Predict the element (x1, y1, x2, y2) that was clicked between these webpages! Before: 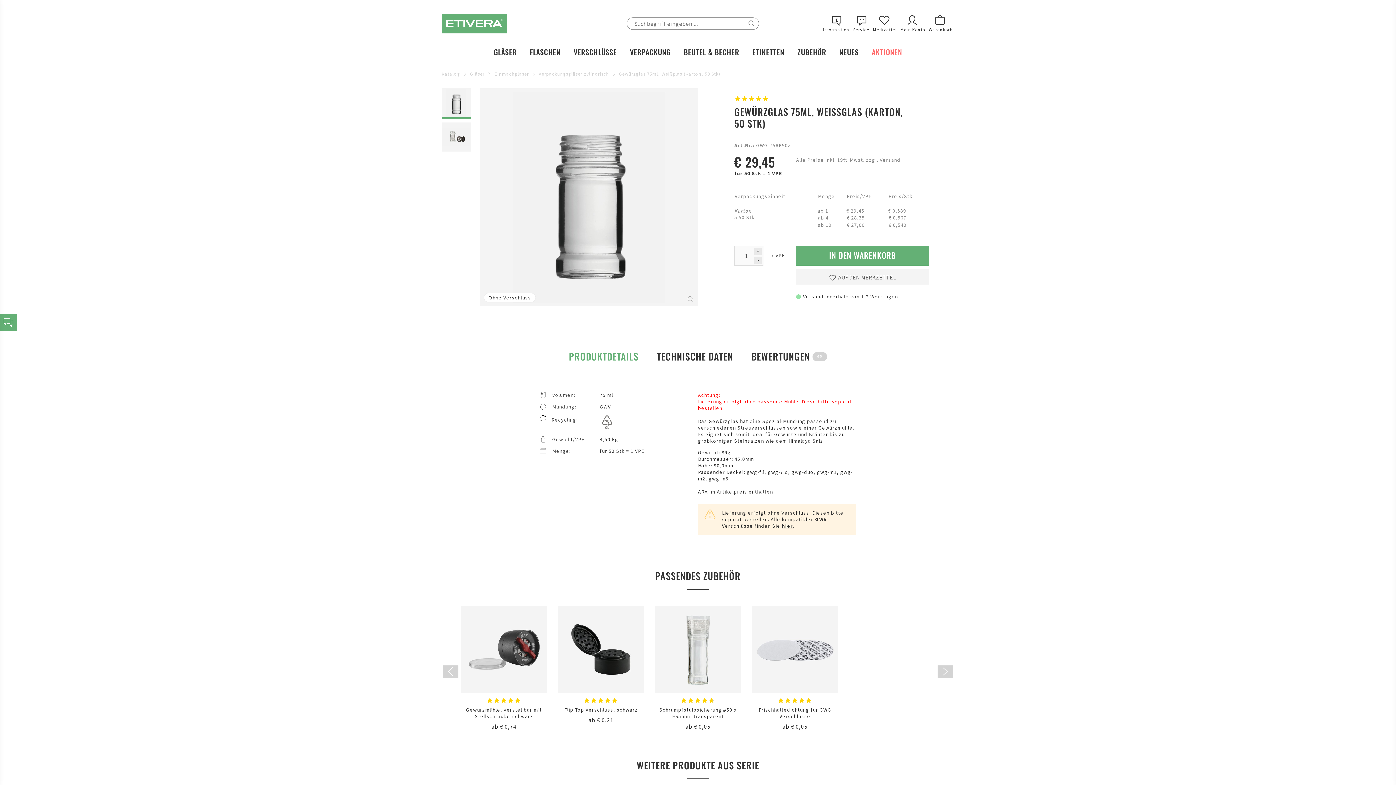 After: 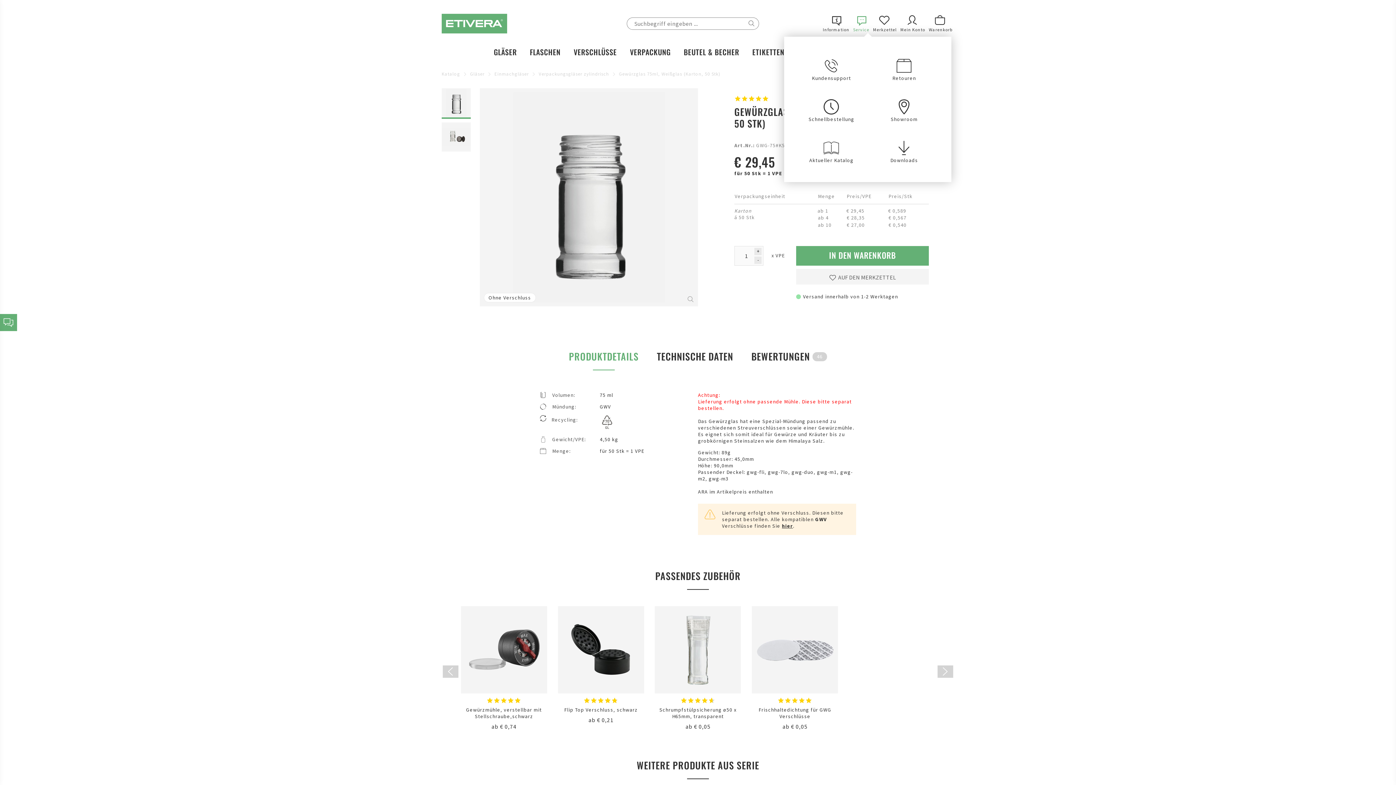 Action: bbox: (853, 13, 869, 33) label: Service